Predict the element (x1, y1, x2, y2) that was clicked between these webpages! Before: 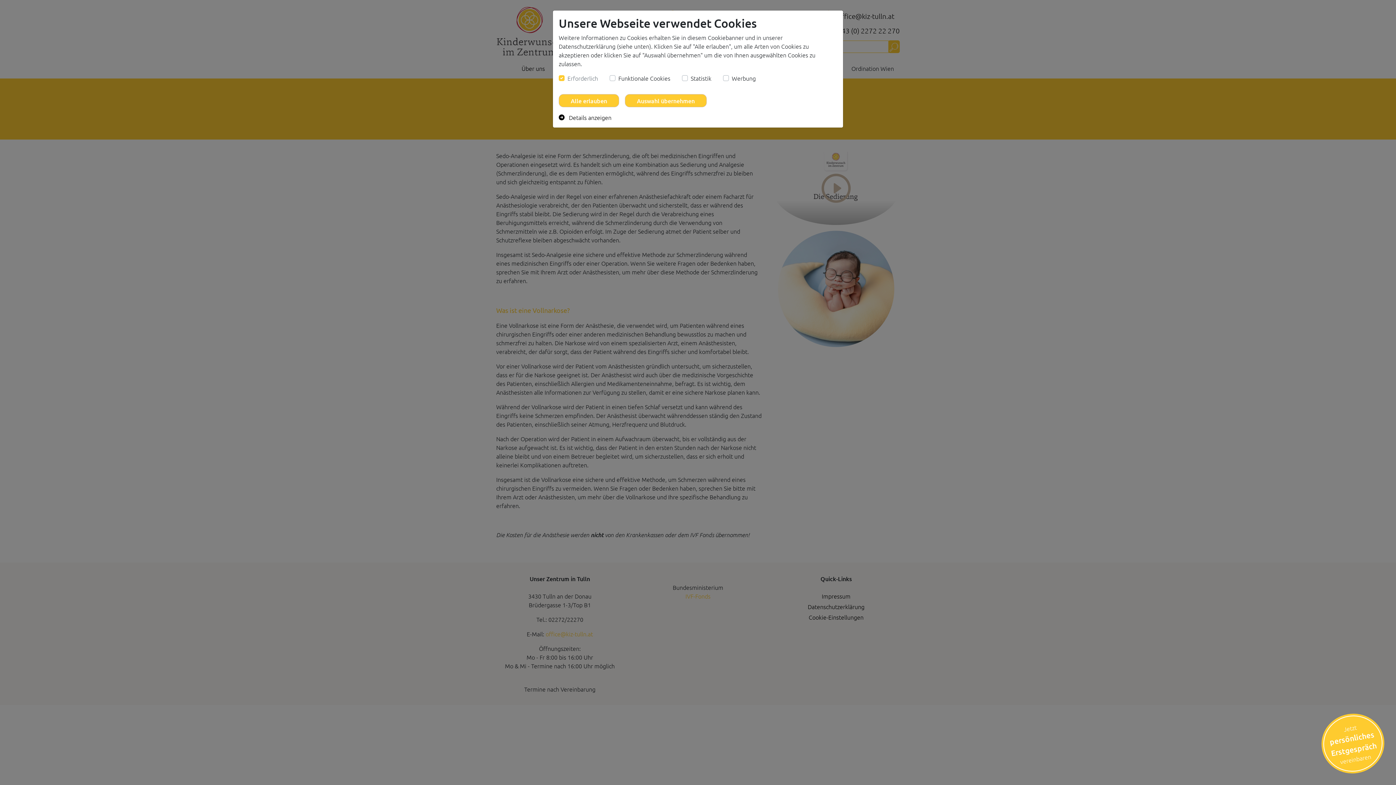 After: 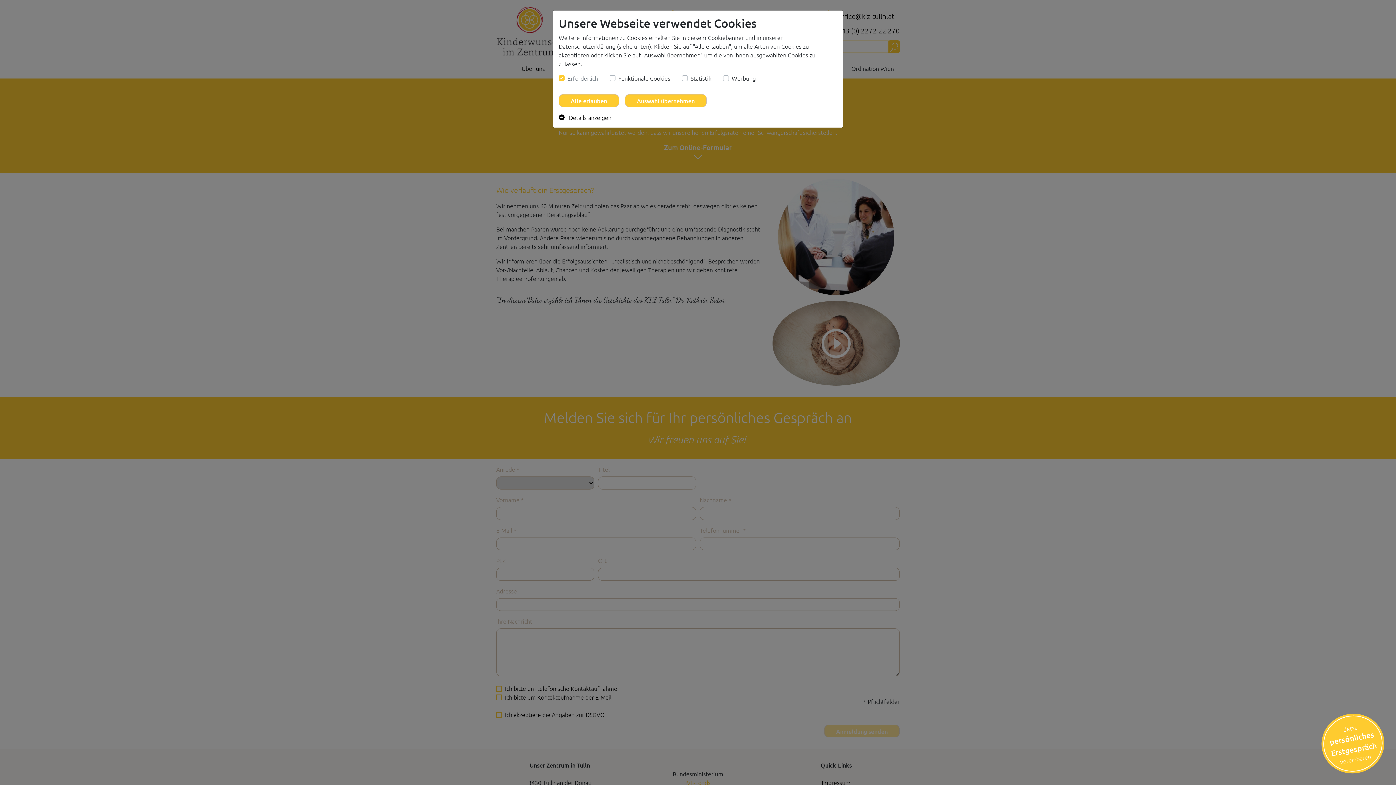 Action: label: Jetzt
persönliches
Erstgespräch
vereinbaren bbox: (1317, 709, 1389, 778)